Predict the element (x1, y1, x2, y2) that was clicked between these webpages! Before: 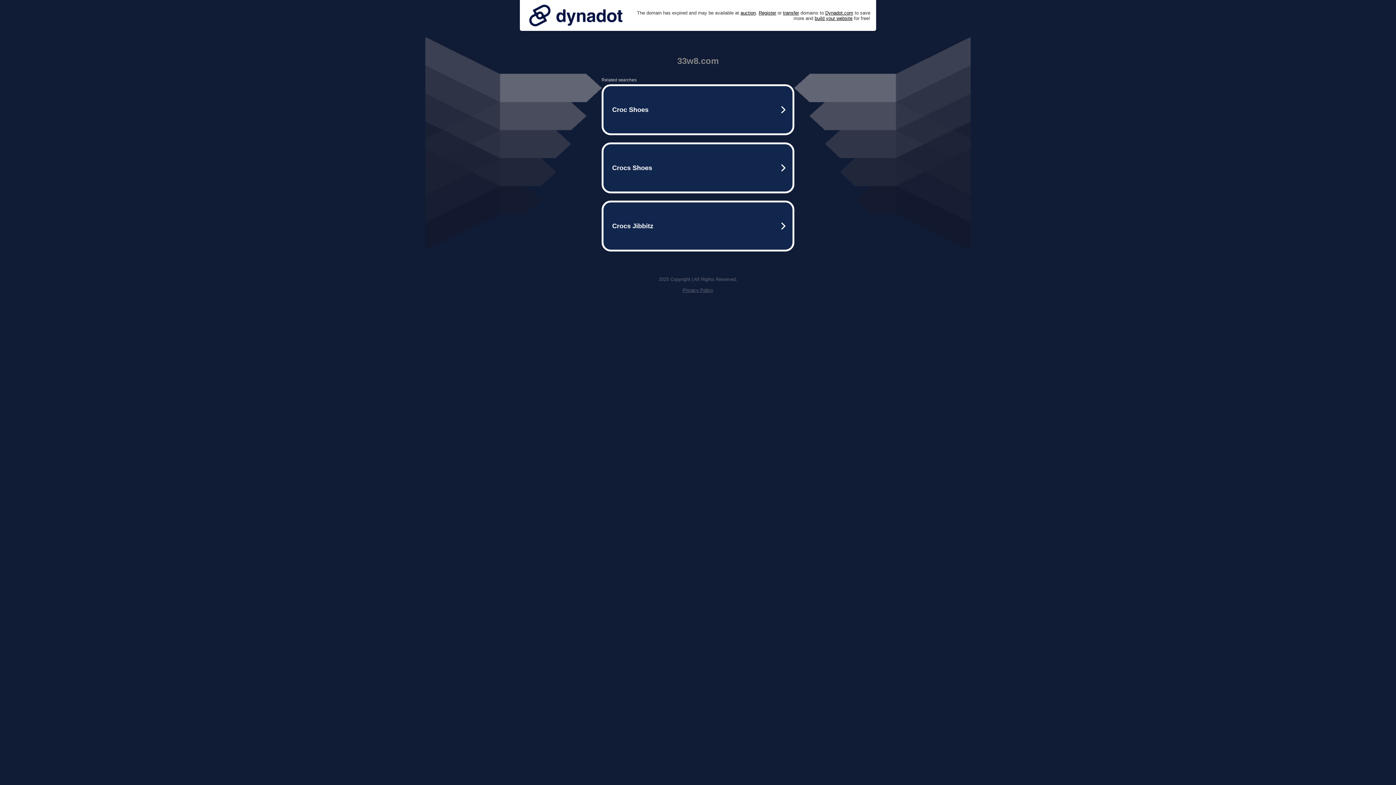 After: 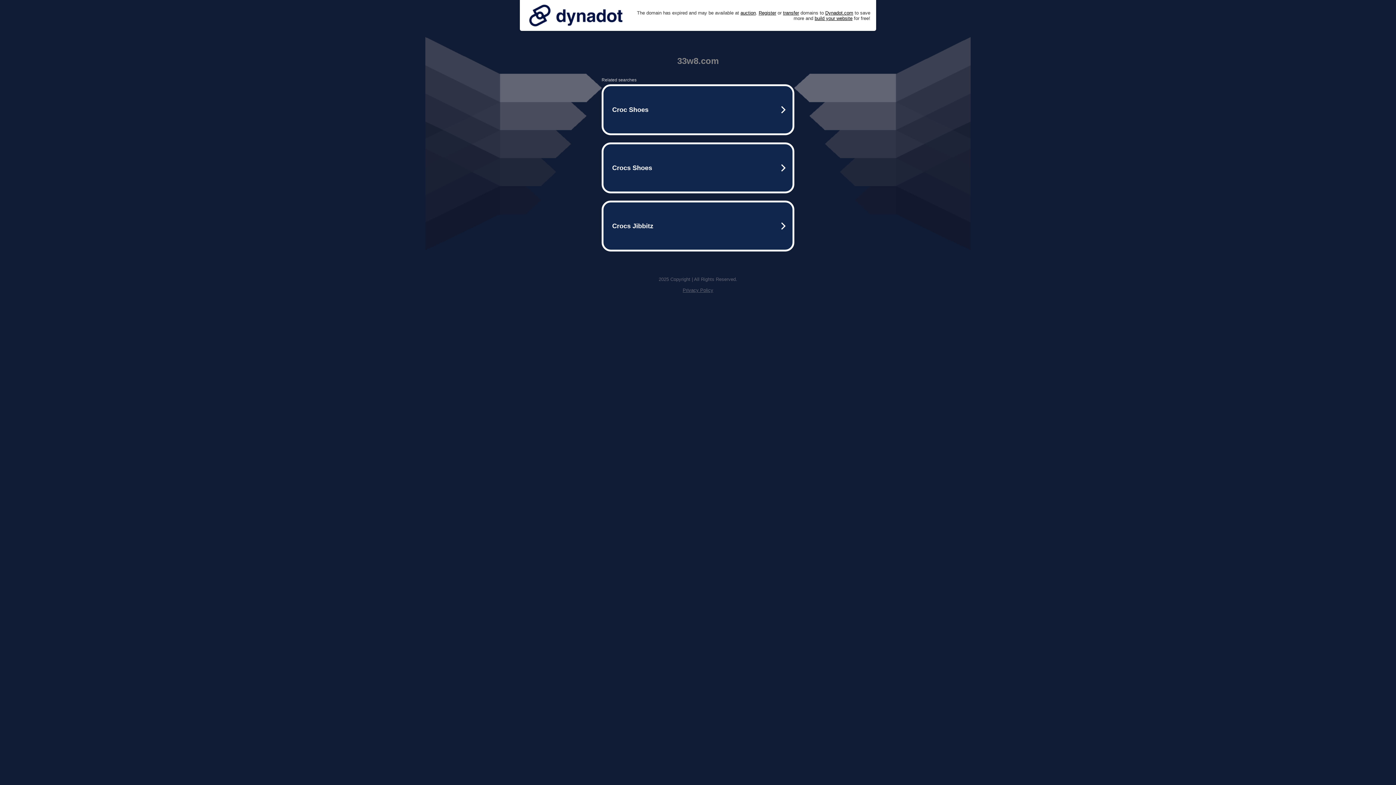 Action: bbox: (525, 0, 626, 30)